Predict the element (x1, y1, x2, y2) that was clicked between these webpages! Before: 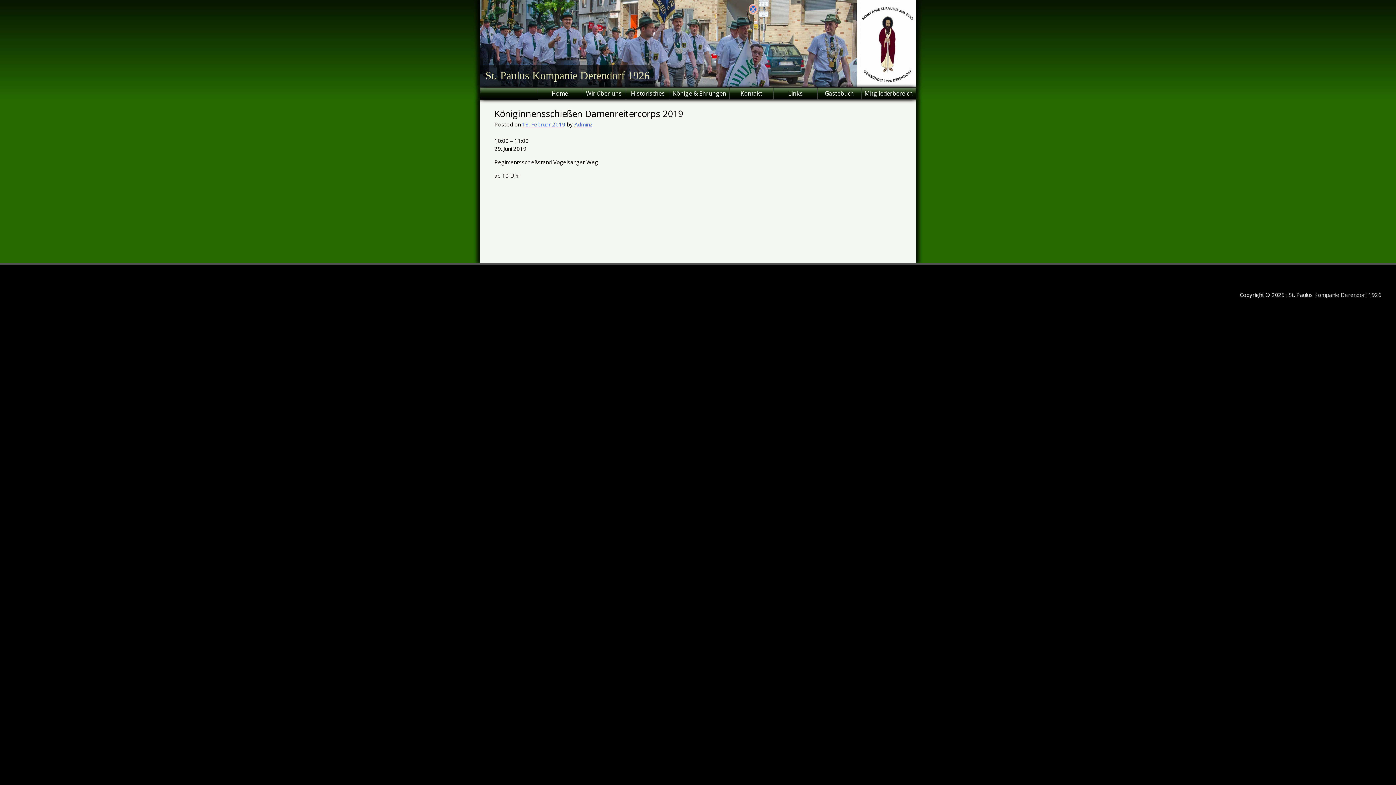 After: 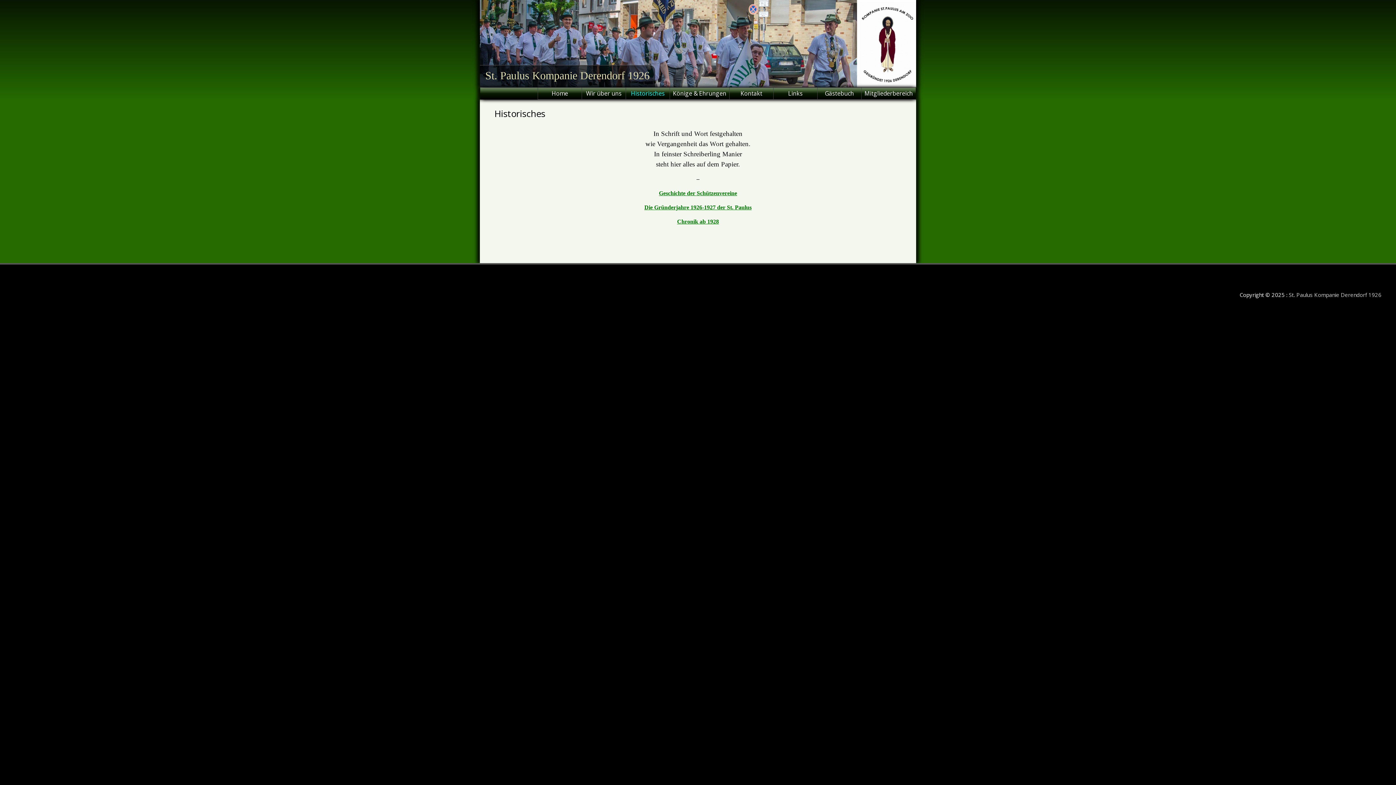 Action: label: Historisches bbox: (626, 87, 669, 99)